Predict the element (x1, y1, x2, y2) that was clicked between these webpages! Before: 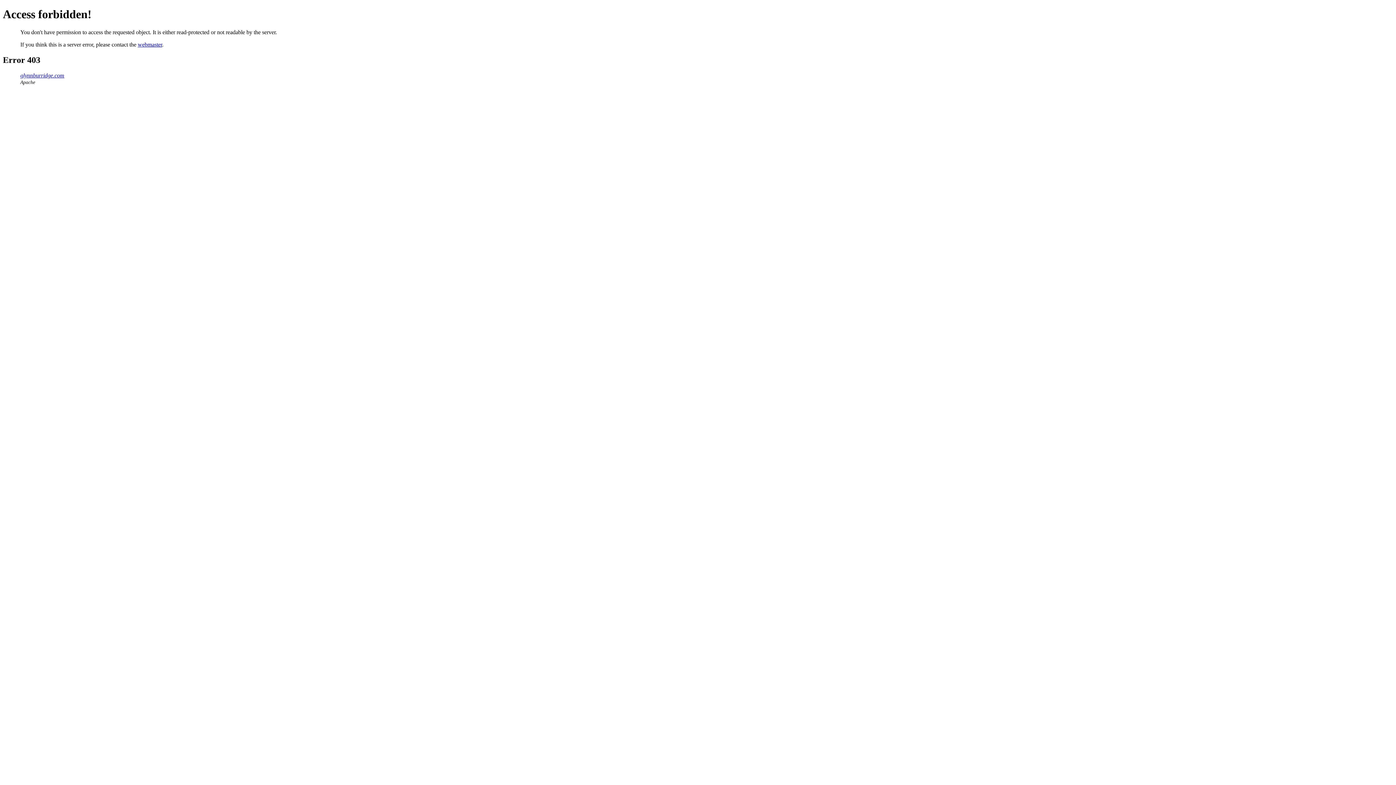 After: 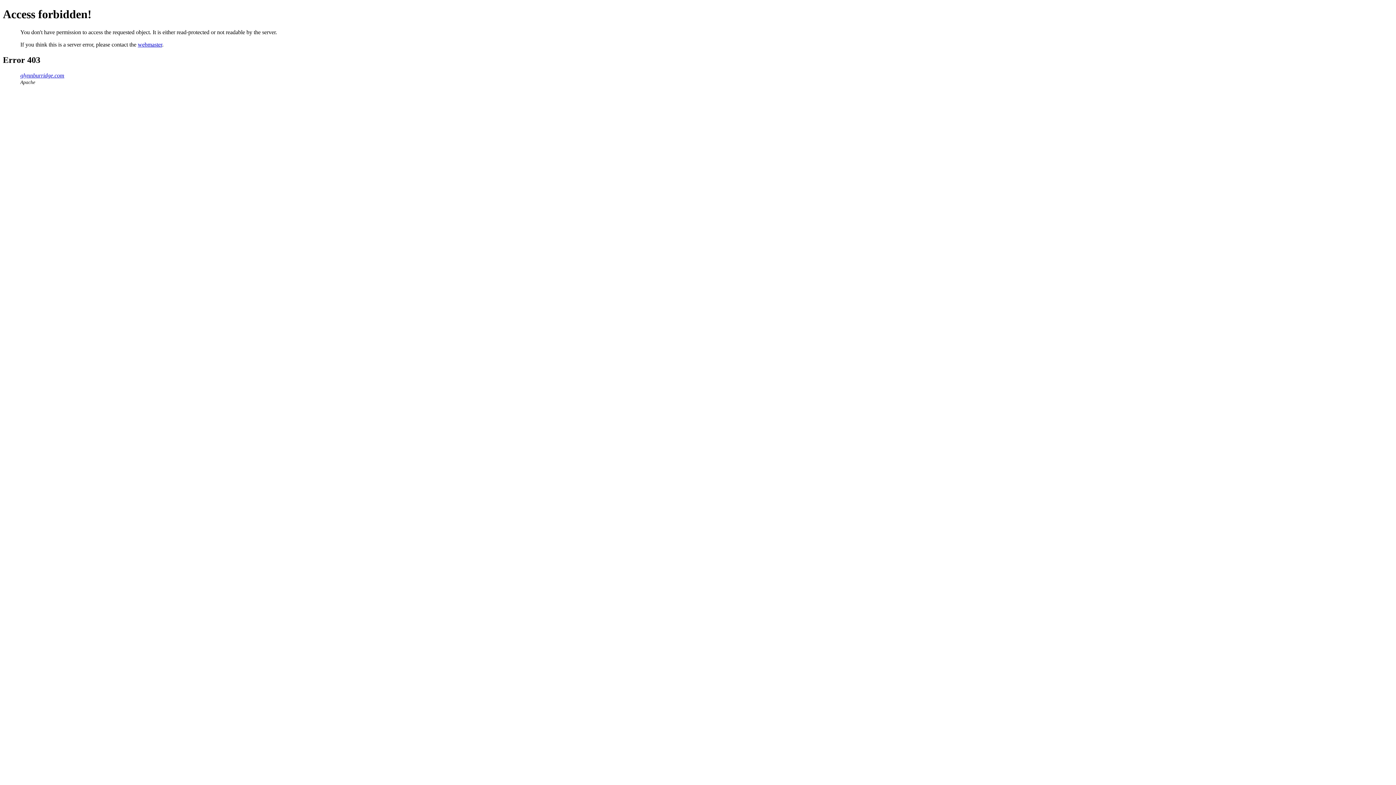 Action: label: webmaster bbox: (137, 41, 162, 47)